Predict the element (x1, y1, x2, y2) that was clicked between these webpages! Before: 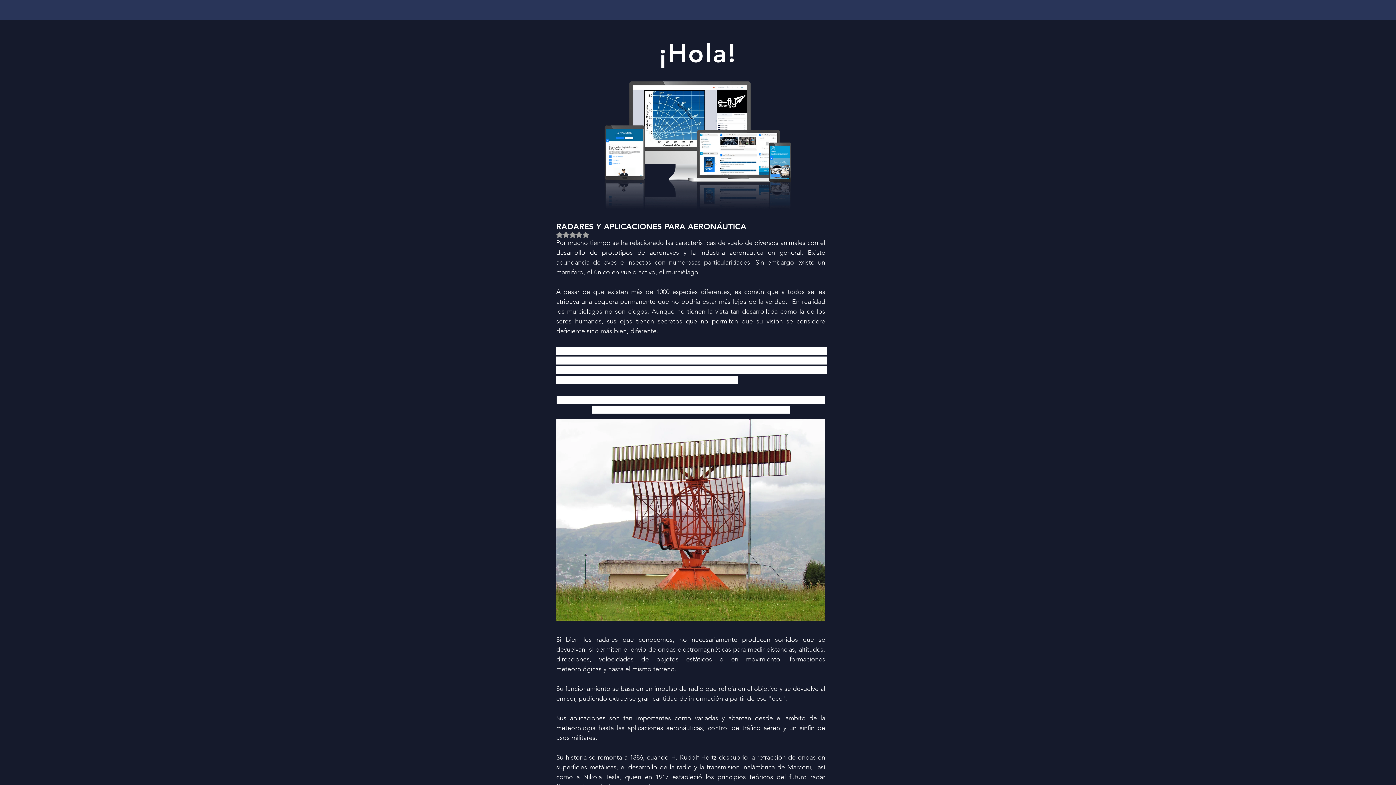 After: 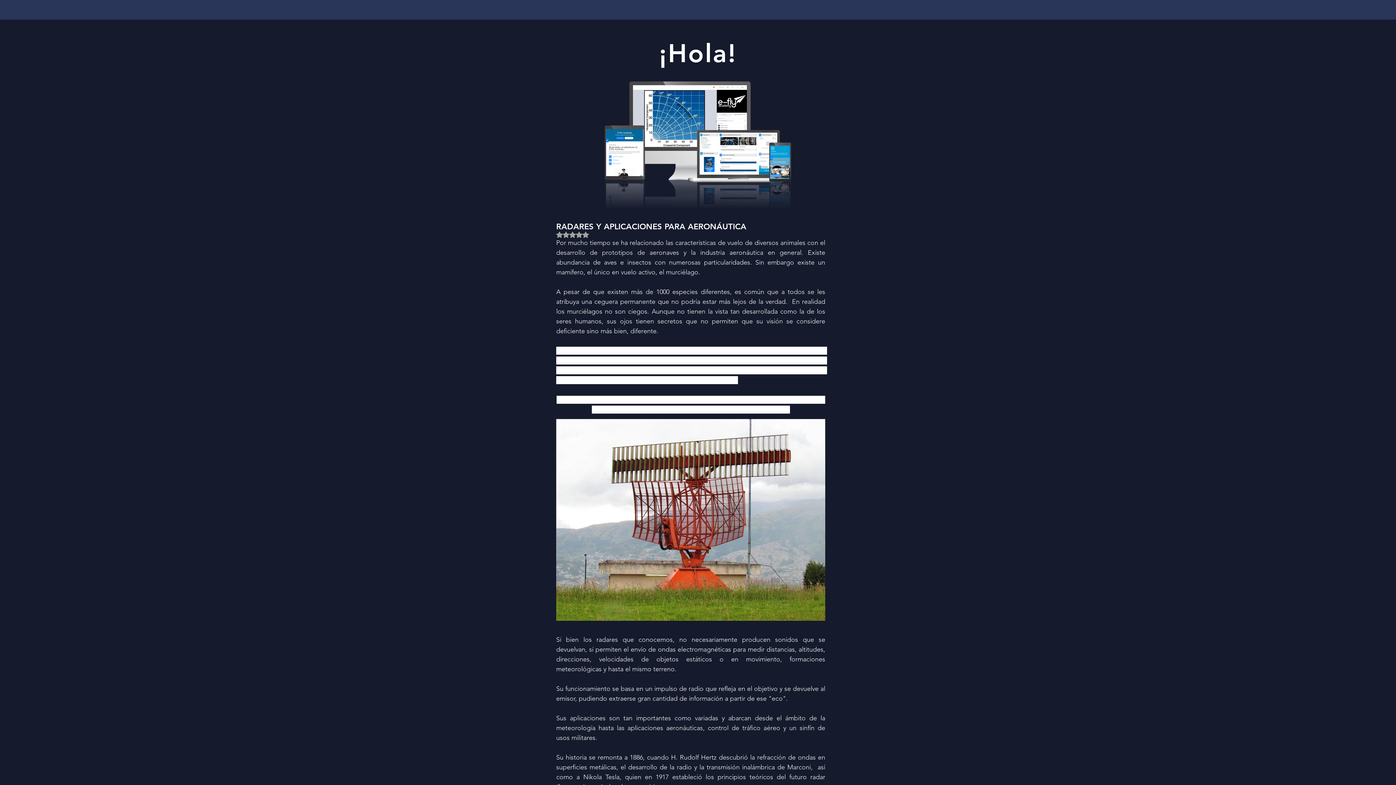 Action: label: Obtuvo NaN de 5 estrellas. bbox: (556, 231, 589, 238)